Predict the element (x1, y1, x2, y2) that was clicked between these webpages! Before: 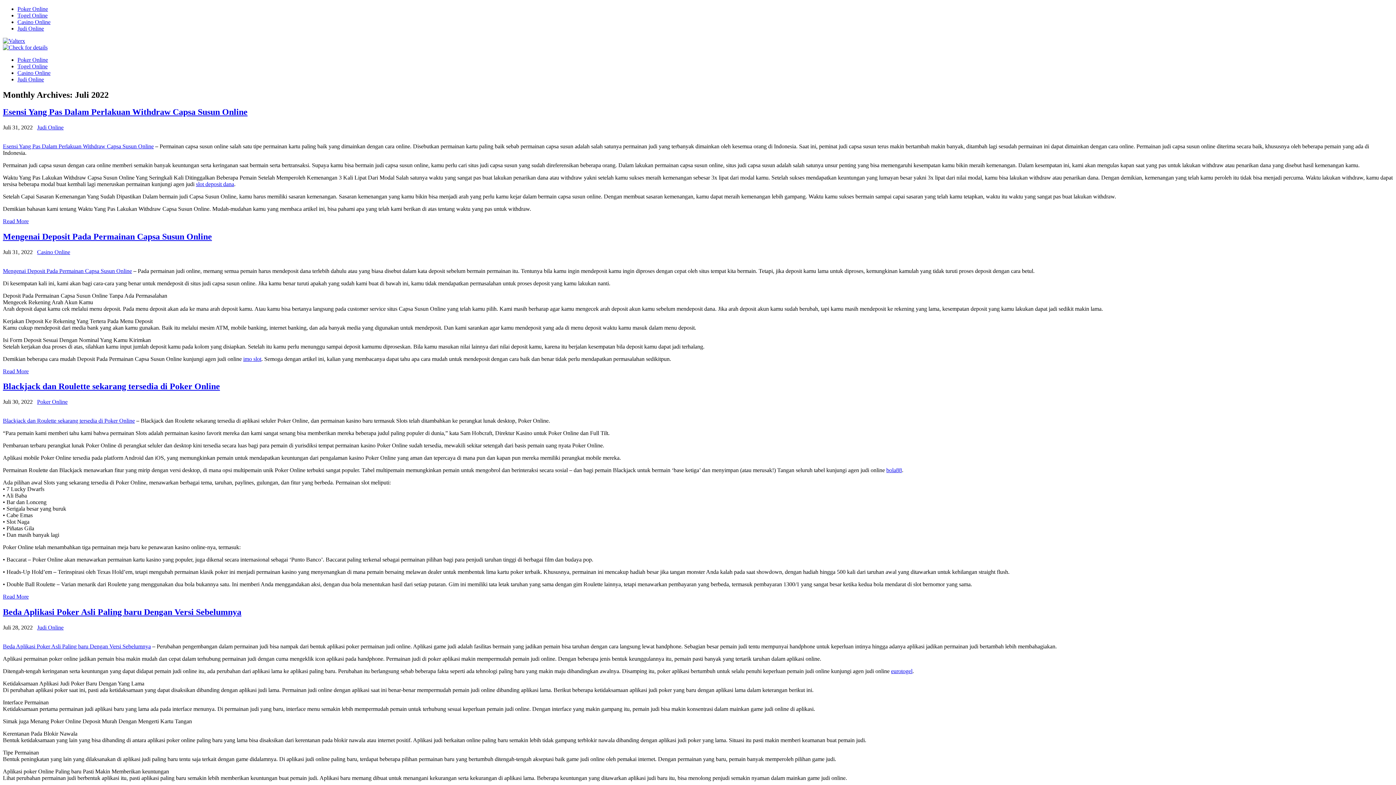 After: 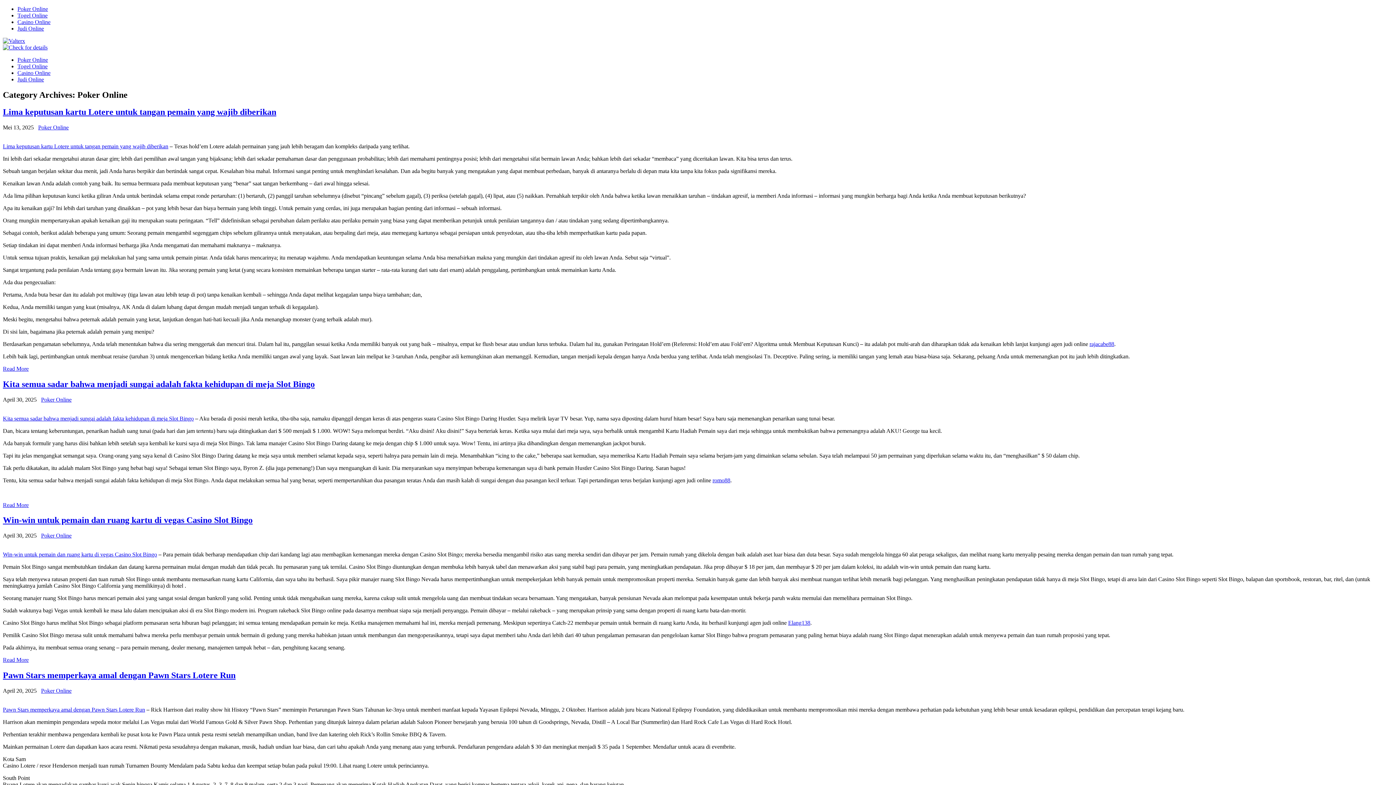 Action: bbox: (17, 56, 48, 62) label: Poker Online